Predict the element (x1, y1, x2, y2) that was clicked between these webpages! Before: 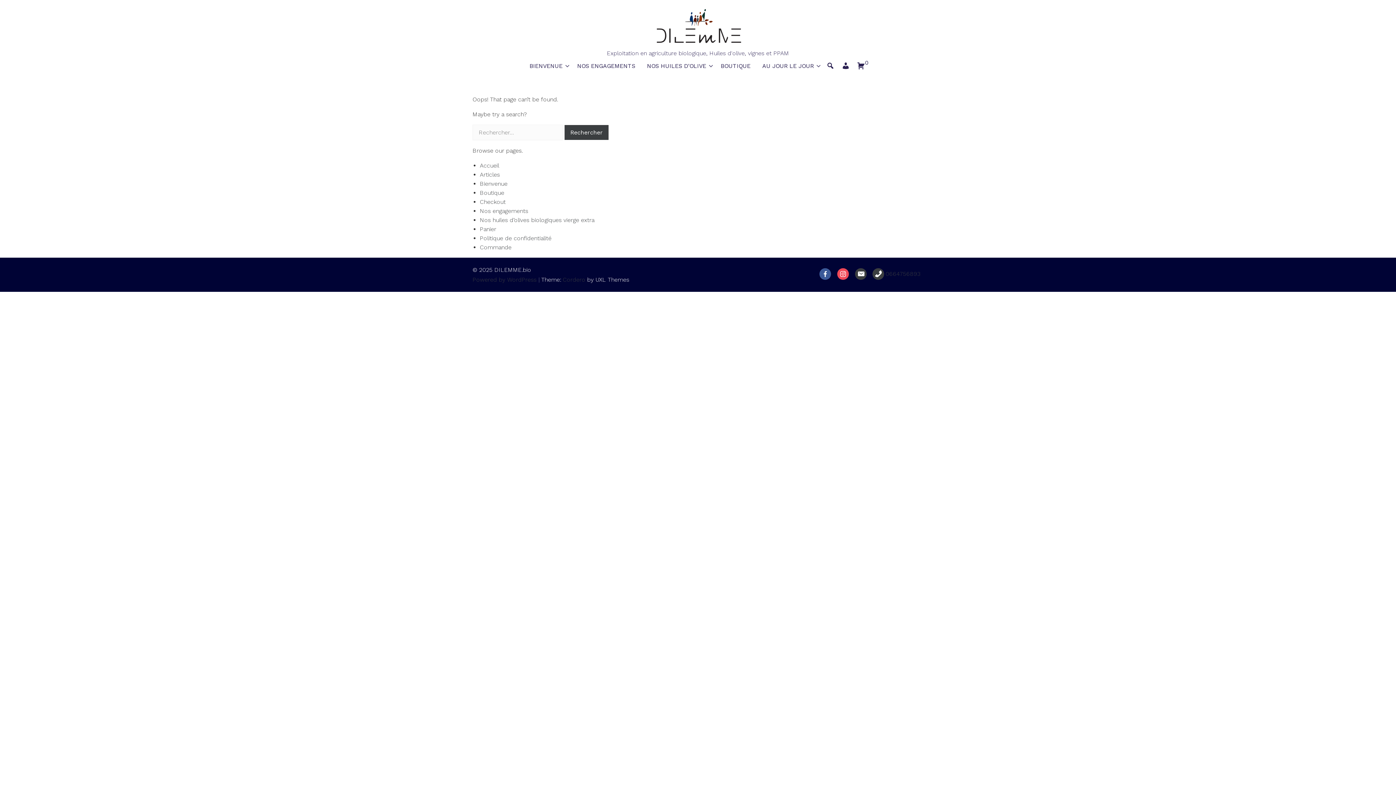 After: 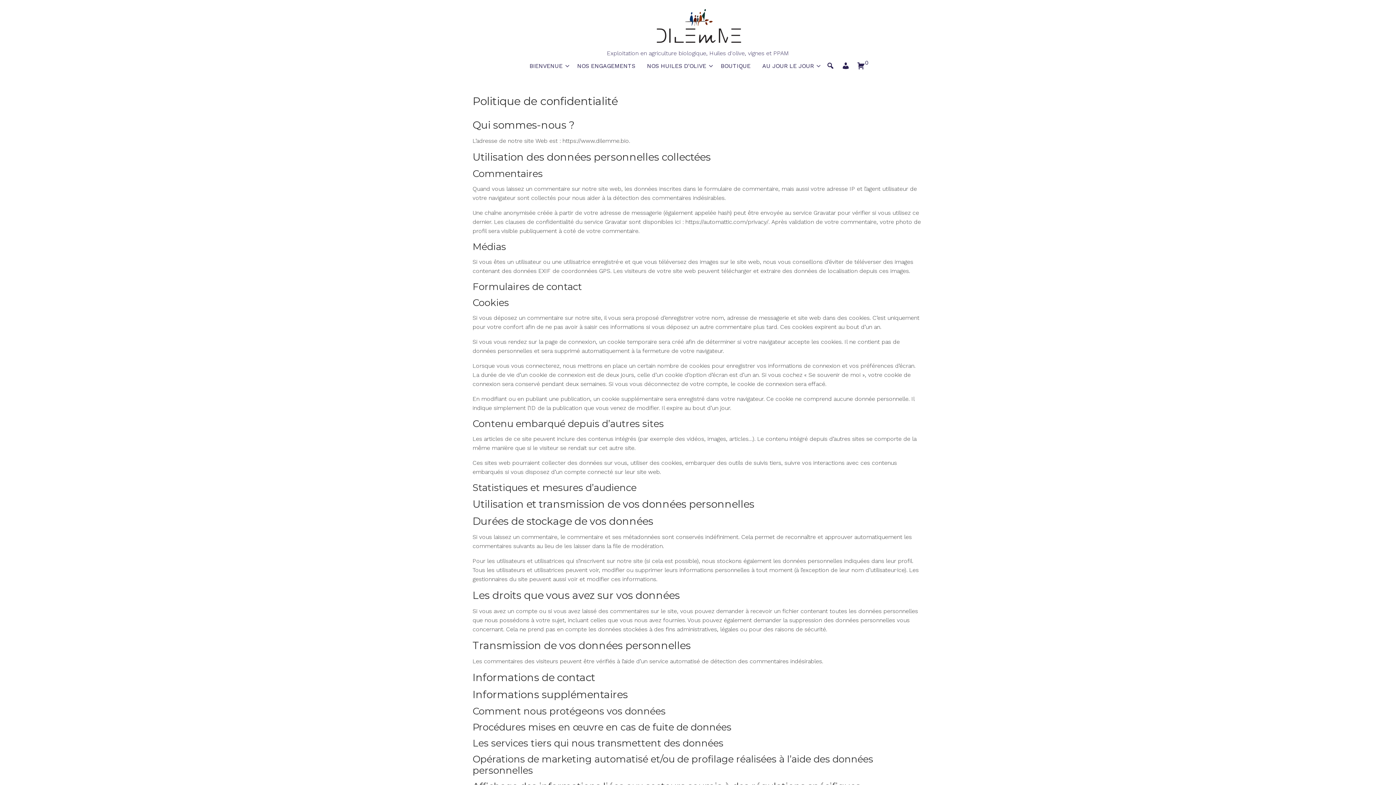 Action: label: Politique de confidentialité bbox: (480, 234, 551, 241)